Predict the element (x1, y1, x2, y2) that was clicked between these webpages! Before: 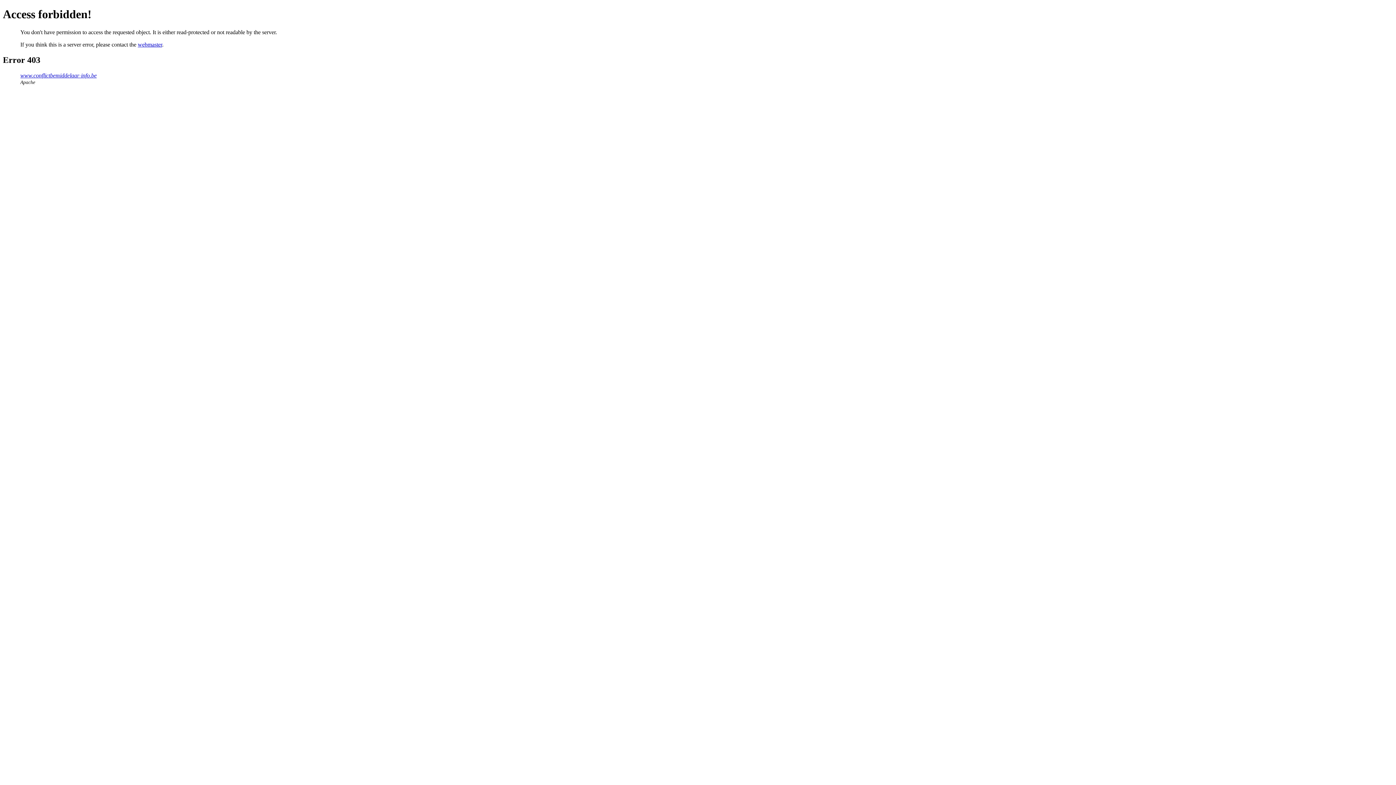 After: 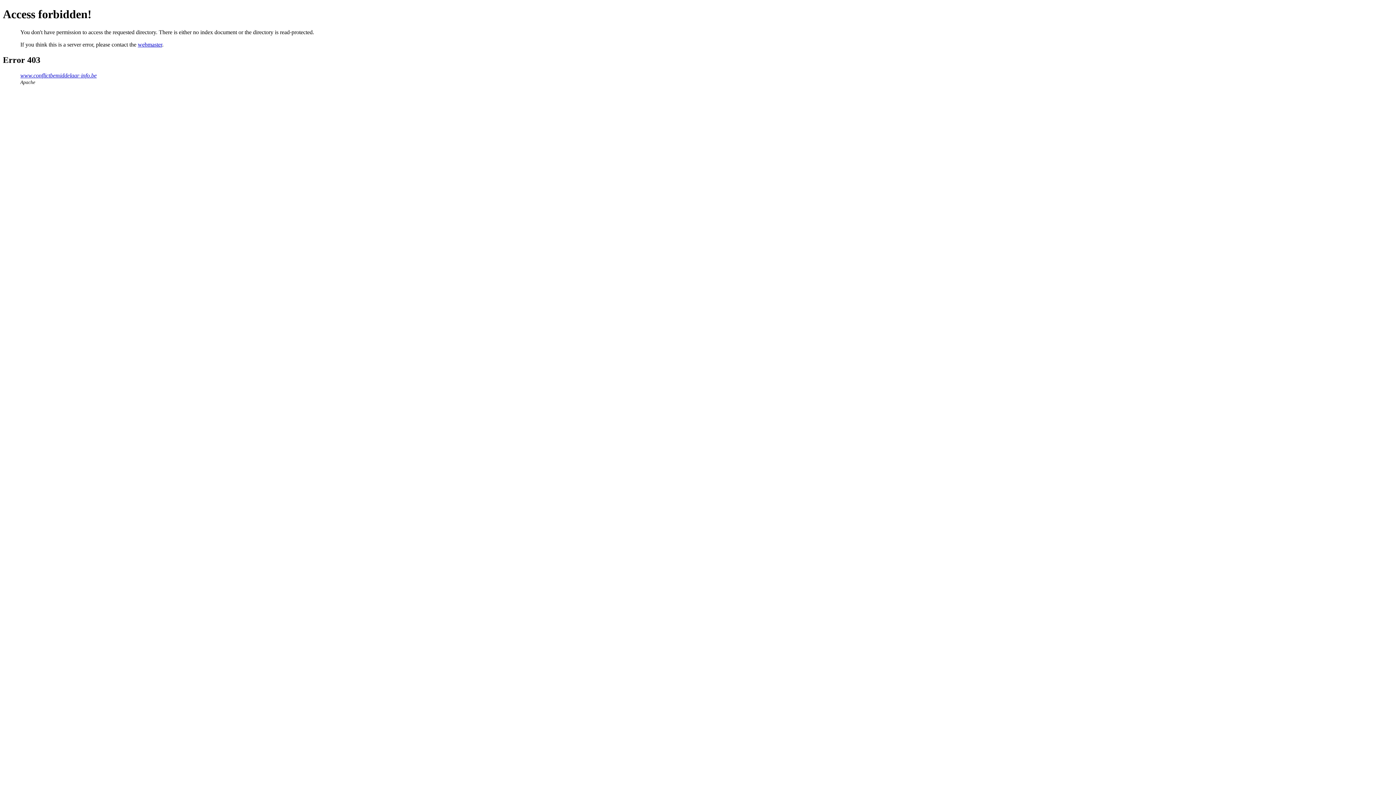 Action: label: www.conflictbemiddelaar-info.be bbox: (20, 72, 96, 78)